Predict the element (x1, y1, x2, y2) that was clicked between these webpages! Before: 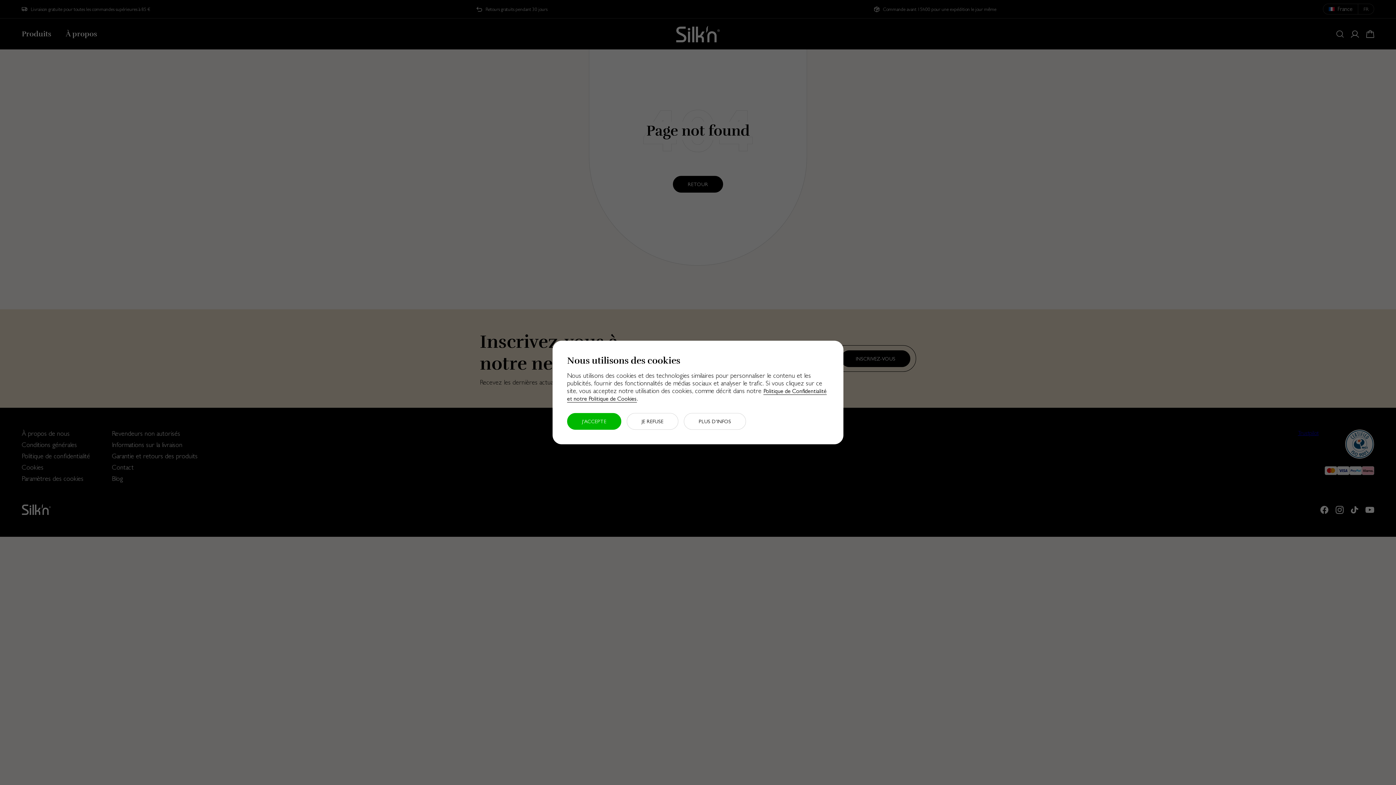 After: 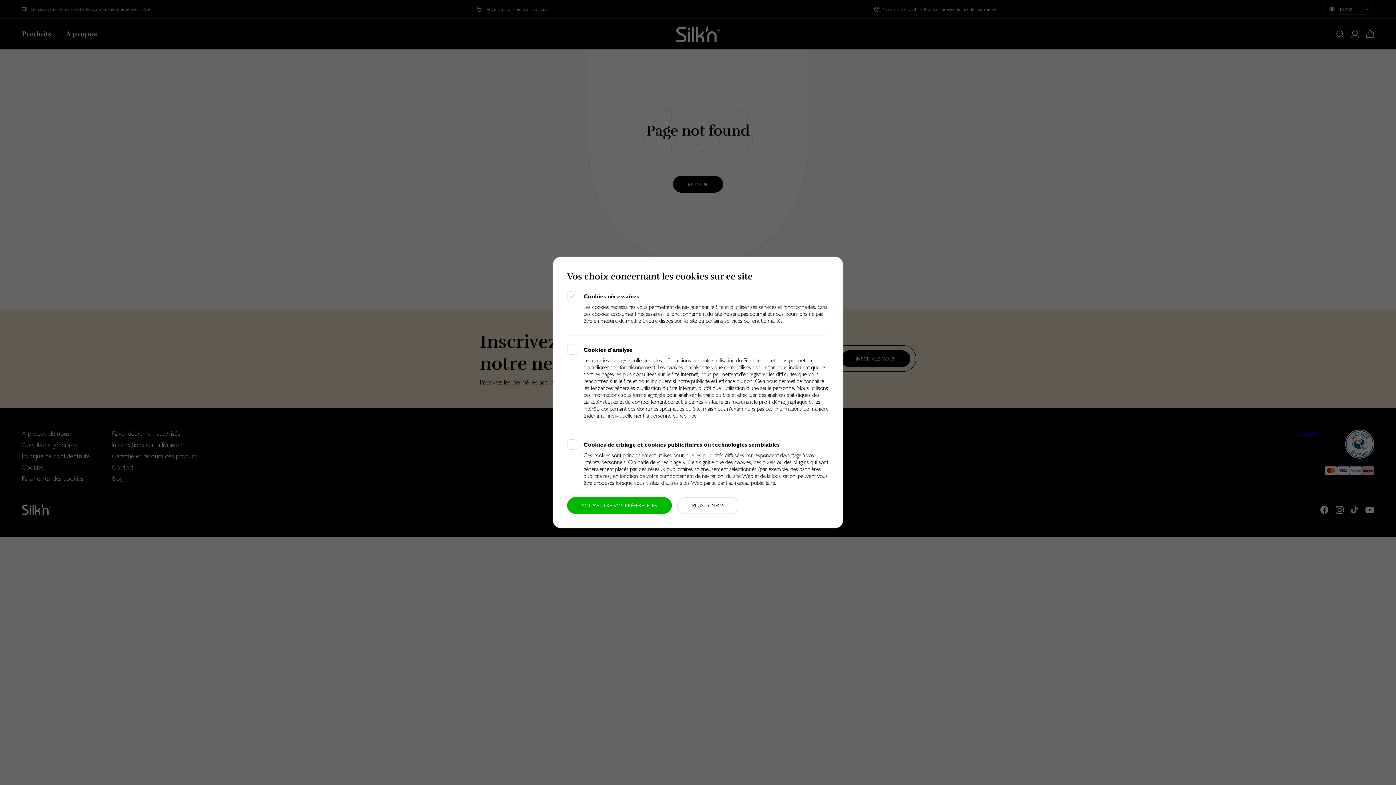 Action: bbox: (684, 413, 746, 430) label: PLUS D'INFOS